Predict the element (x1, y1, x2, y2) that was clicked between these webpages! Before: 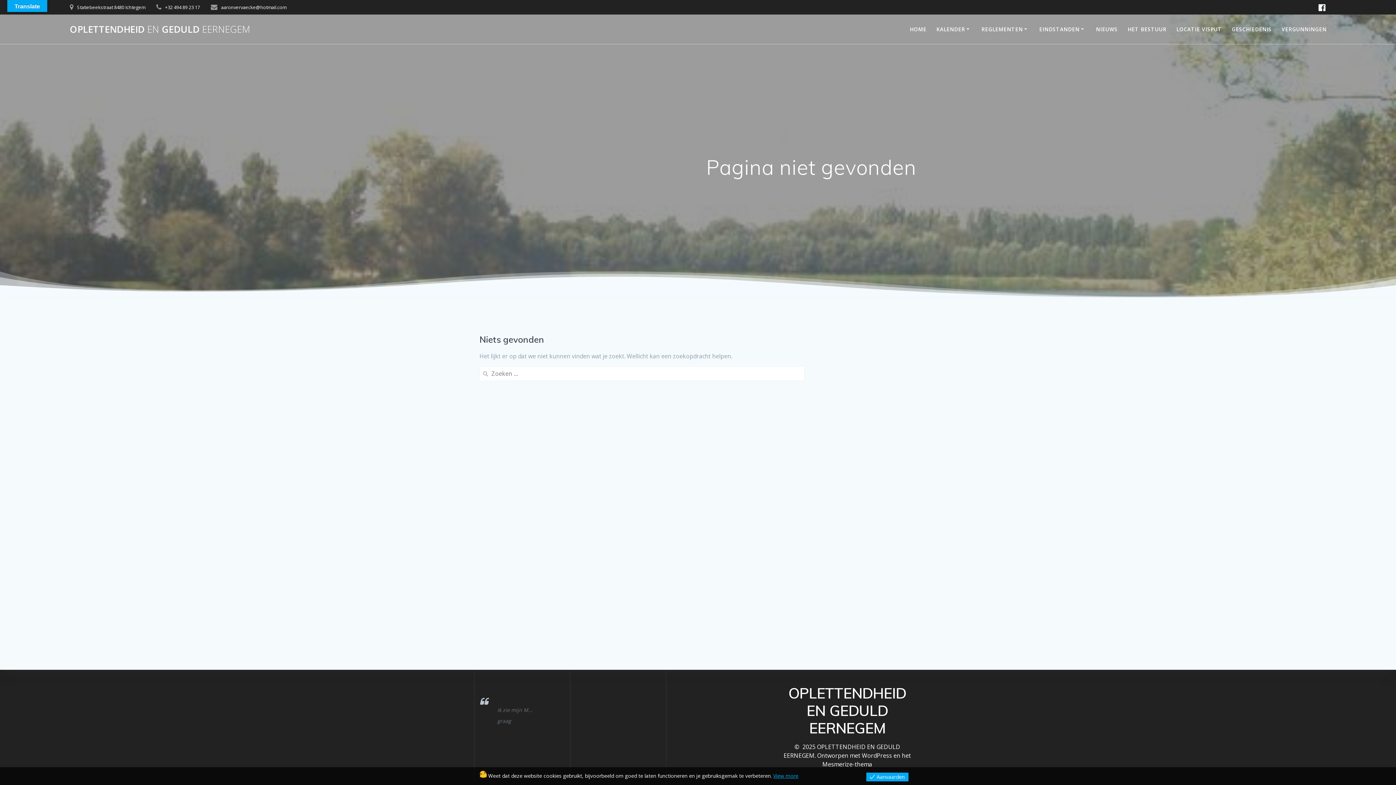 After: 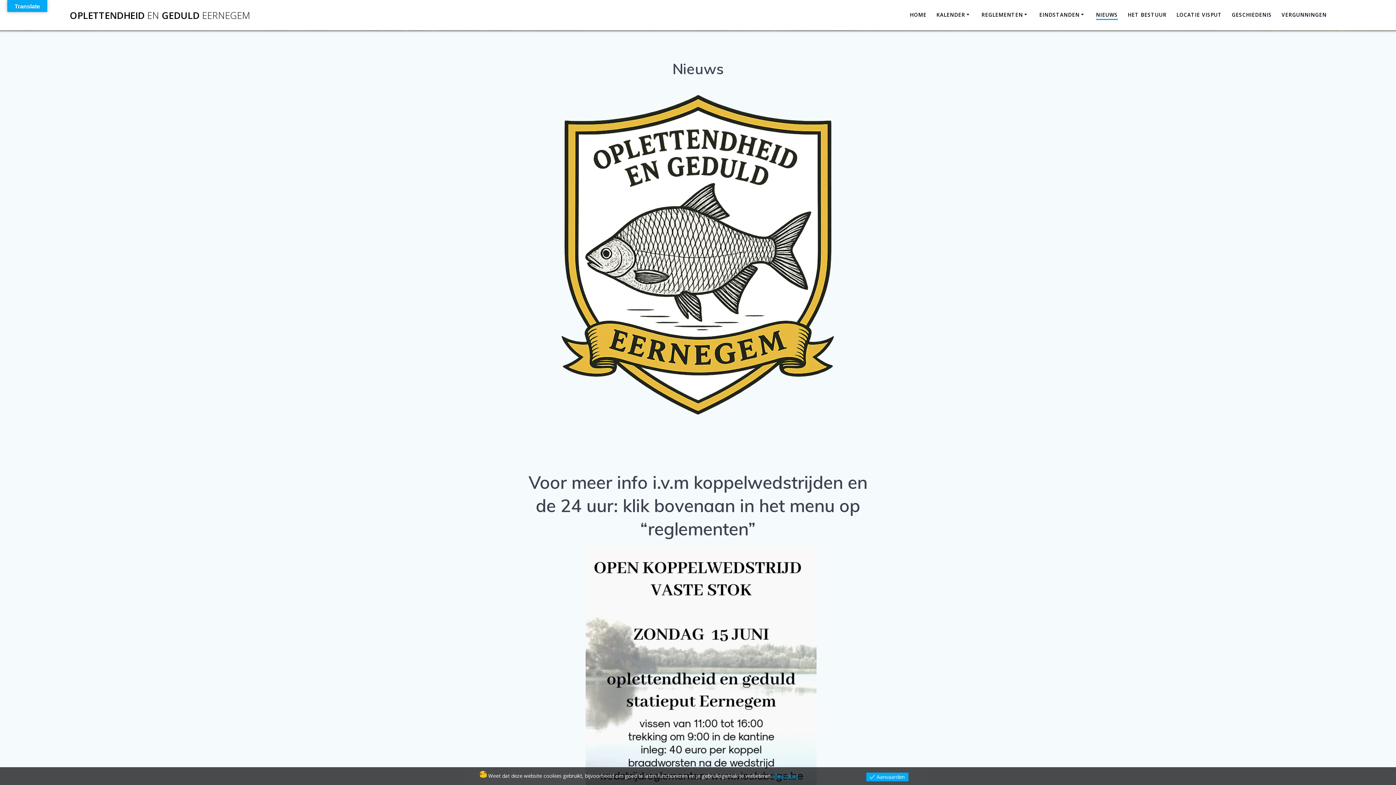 Action: label: NIEUWS bbox: (1096, 25, 1118, 33)